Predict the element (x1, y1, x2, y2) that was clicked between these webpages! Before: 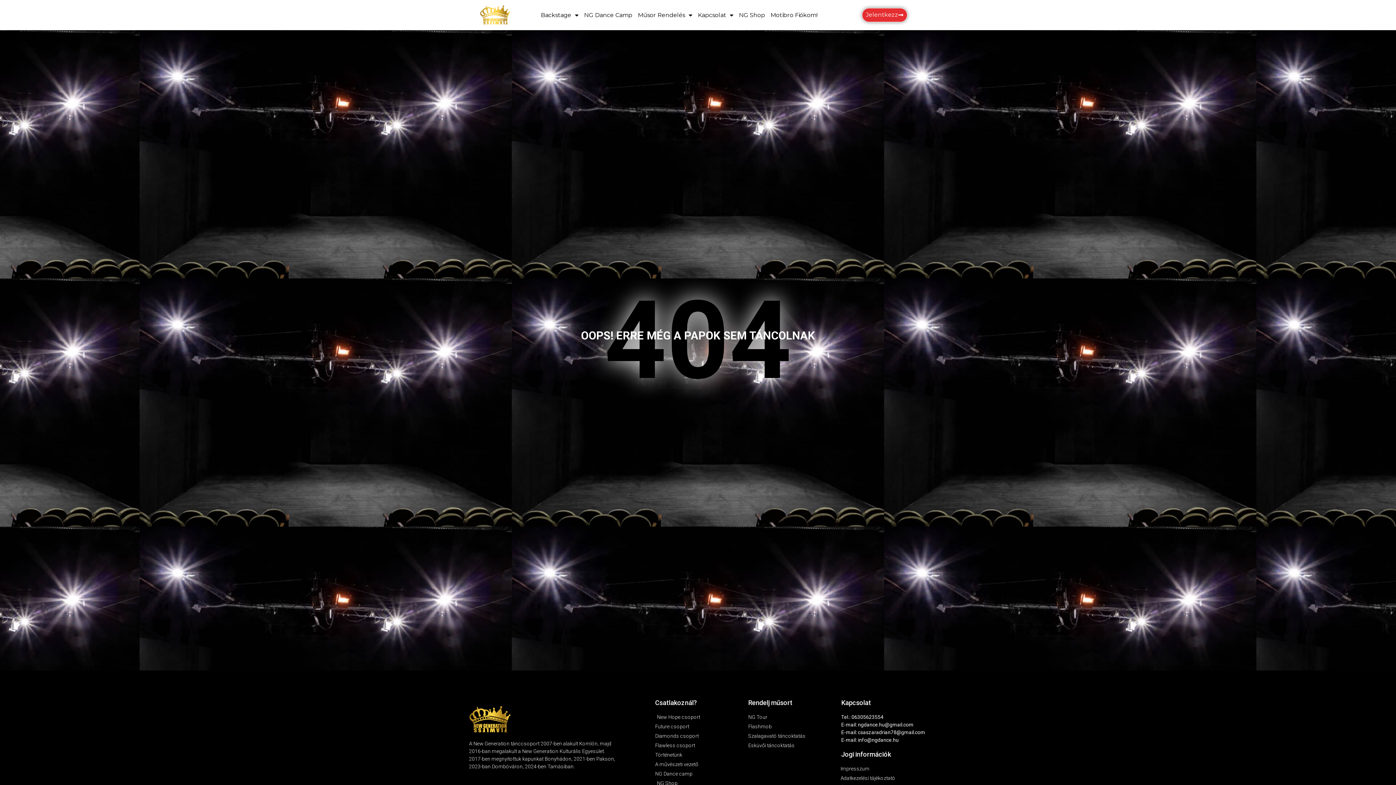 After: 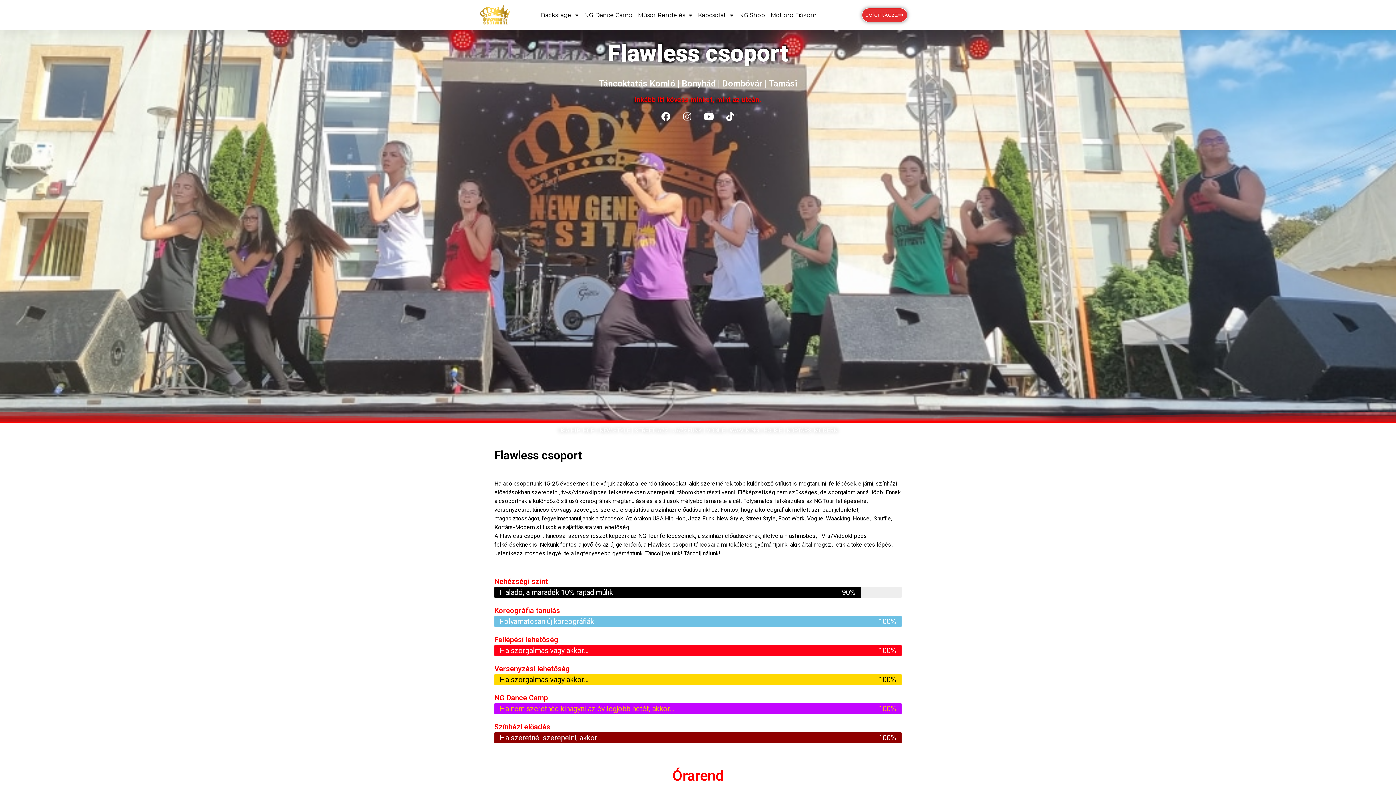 Action: label: Flawless csoport bbox: (655, 742, 741, 749)